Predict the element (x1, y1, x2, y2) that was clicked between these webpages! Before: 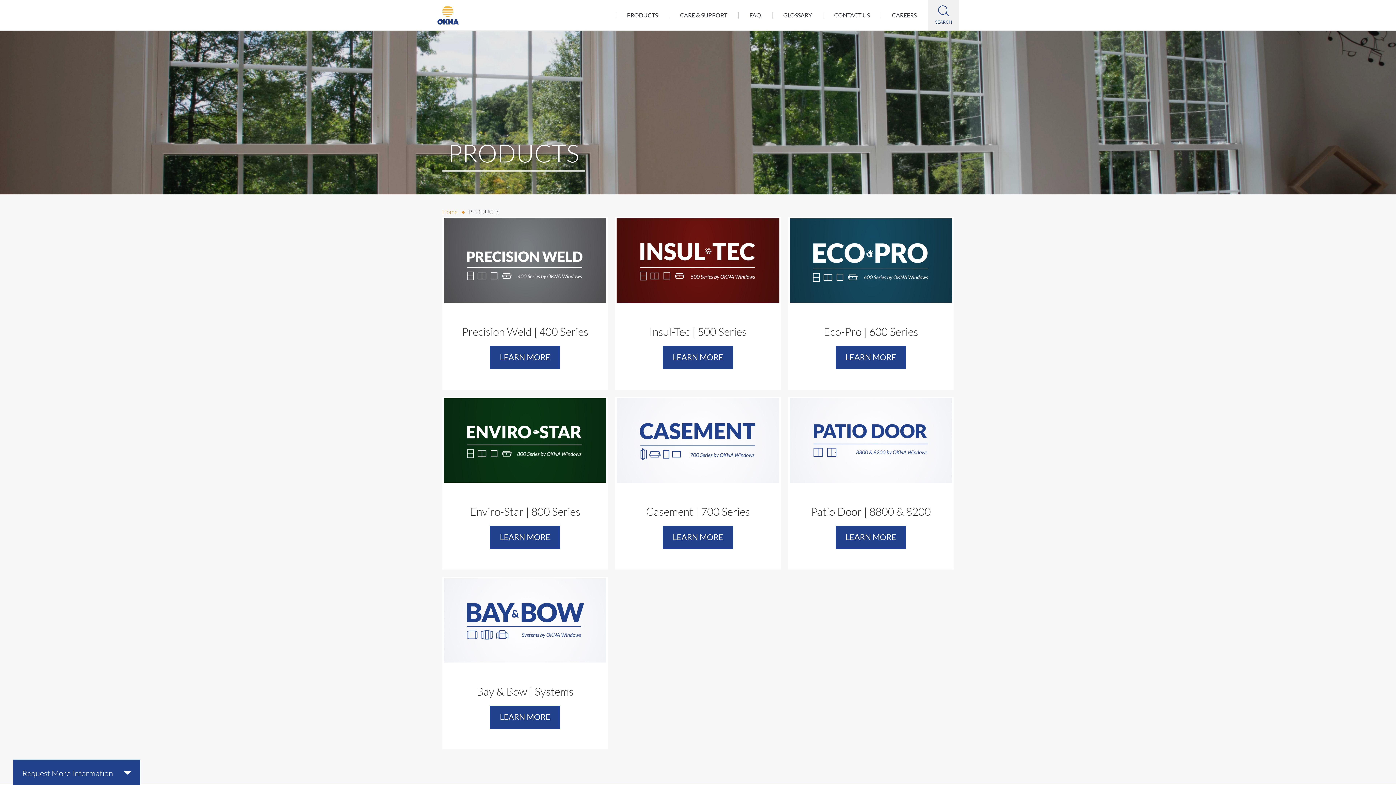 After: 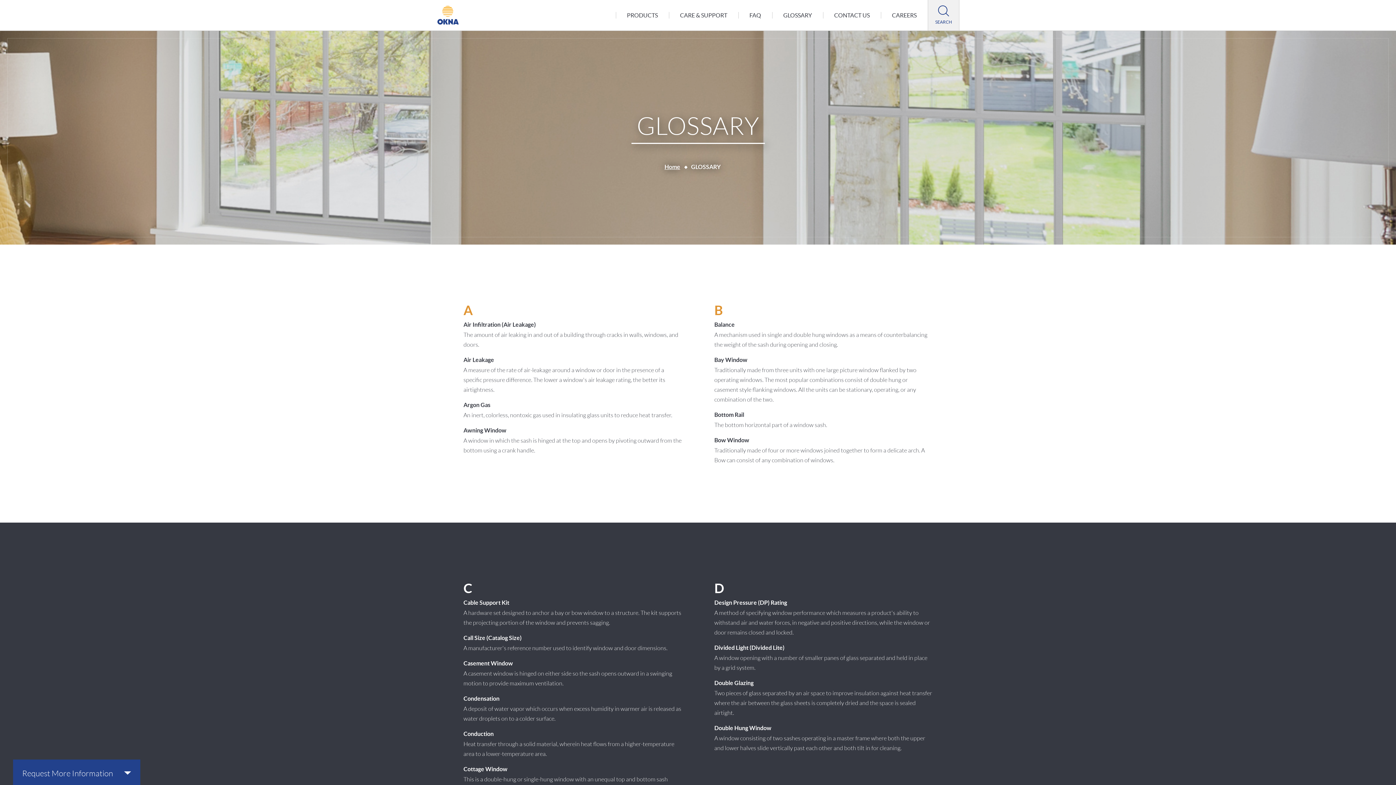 Action: bbox: (772, 12, 823, 18) label: GLOSSARY